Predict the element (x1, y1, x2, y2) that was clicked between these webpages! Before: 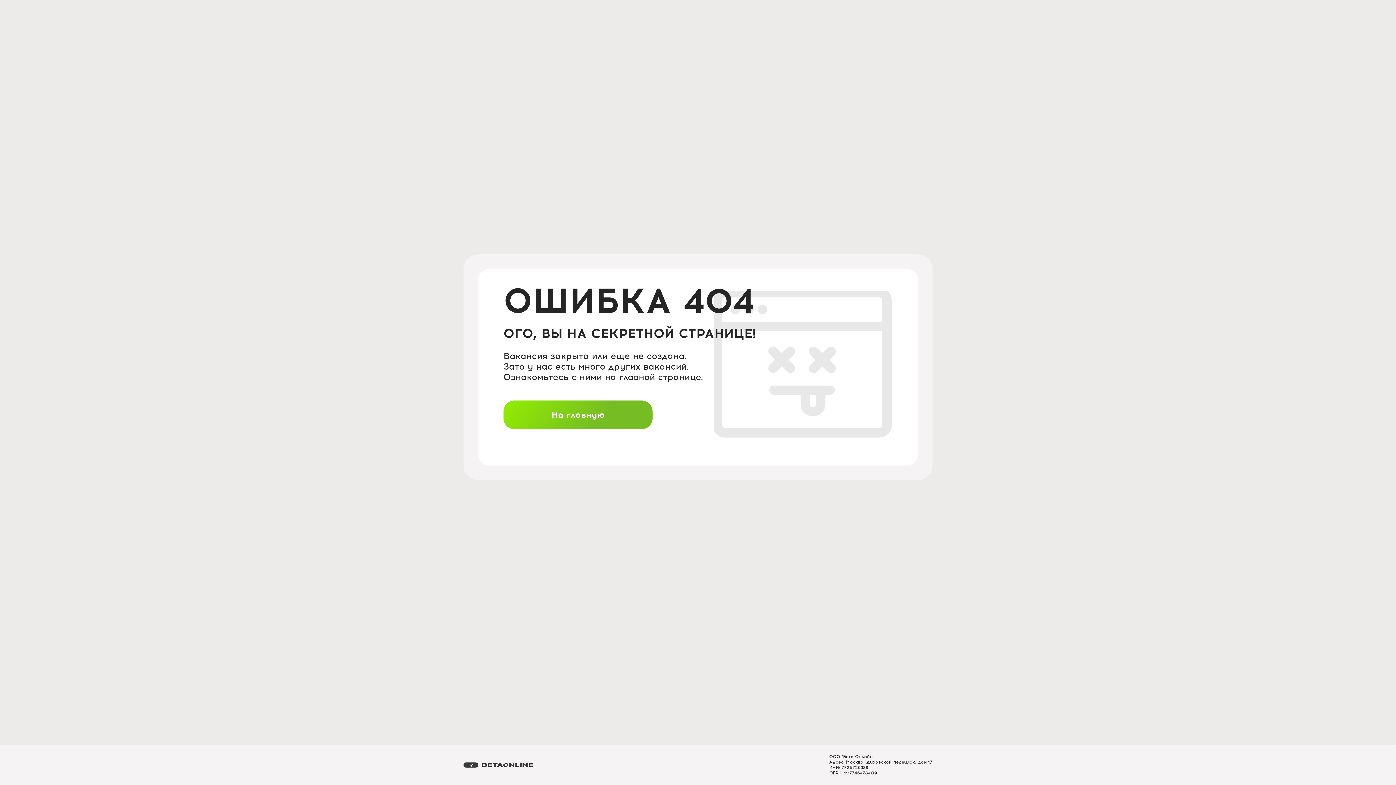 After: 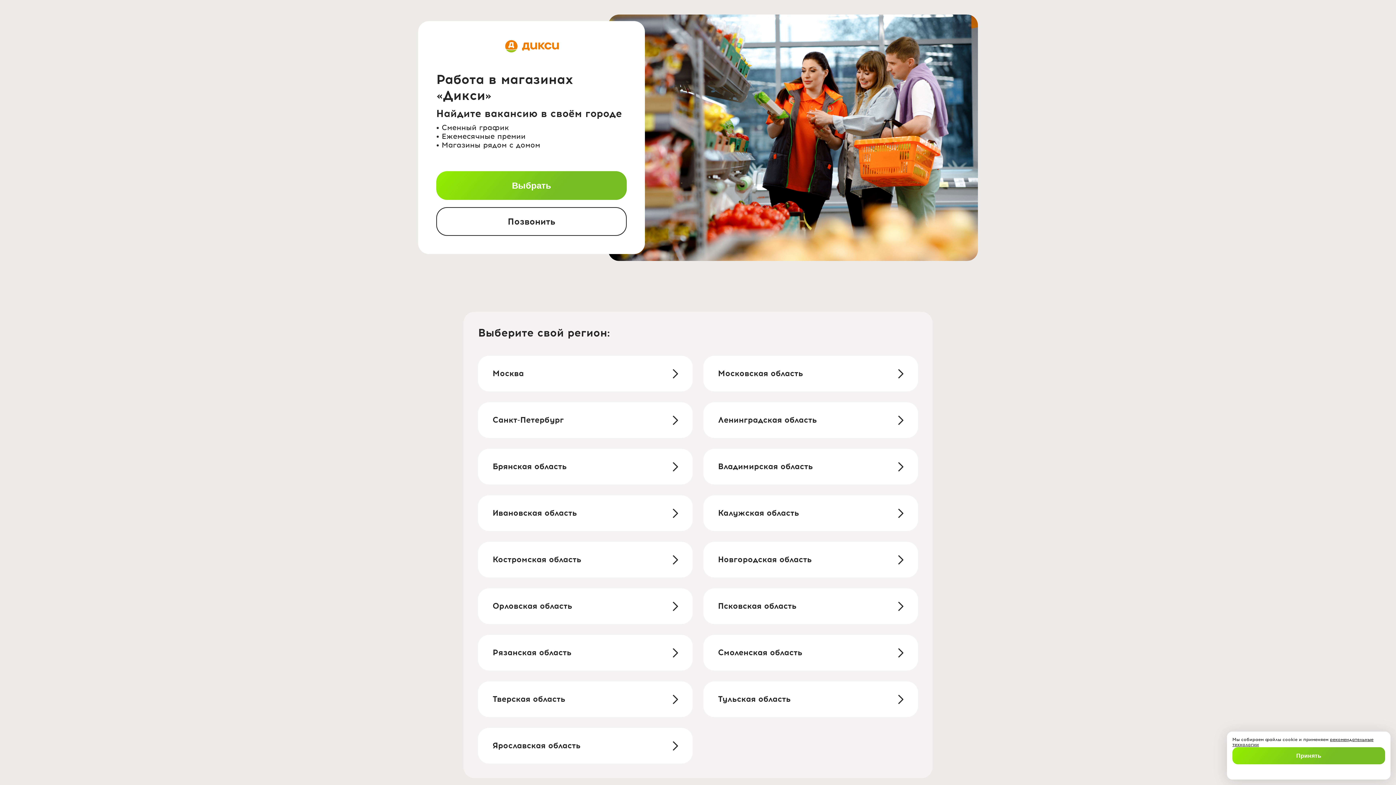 Action: bbox: (503, 400, 652, 429) label: На главную